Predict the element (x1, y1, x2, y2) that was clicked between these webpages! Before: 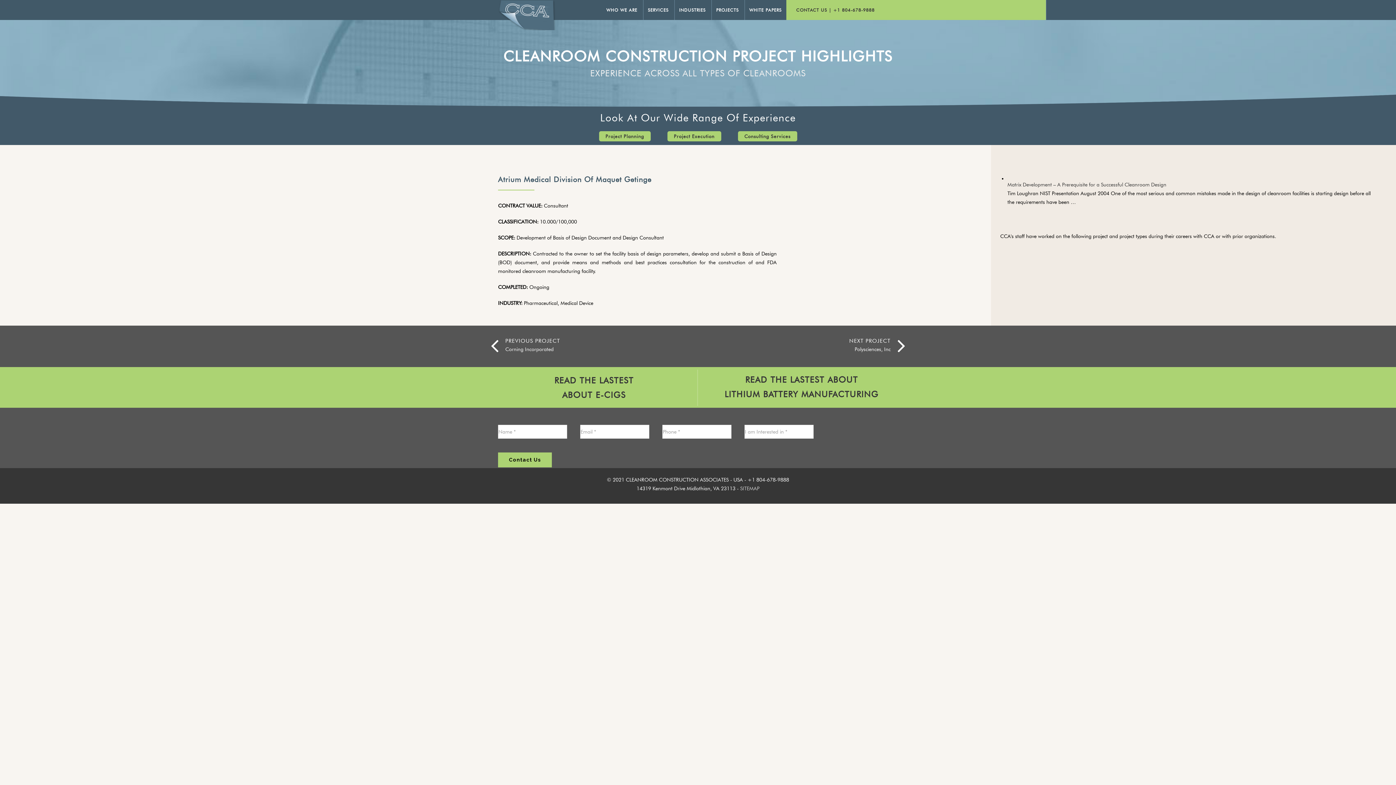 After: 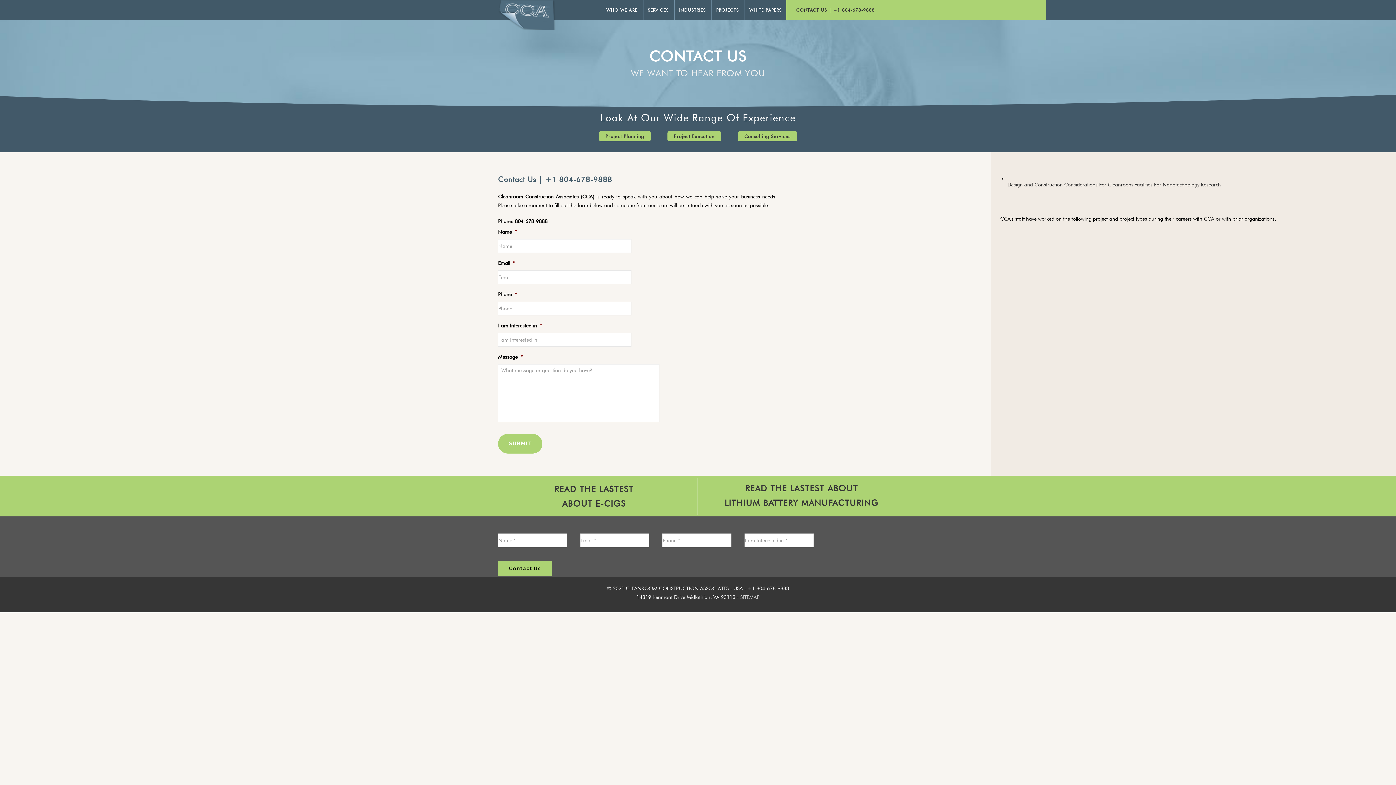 Action: bbox: (790, 0, 880, 19) label: CONTACT US | +1 804-678-9888